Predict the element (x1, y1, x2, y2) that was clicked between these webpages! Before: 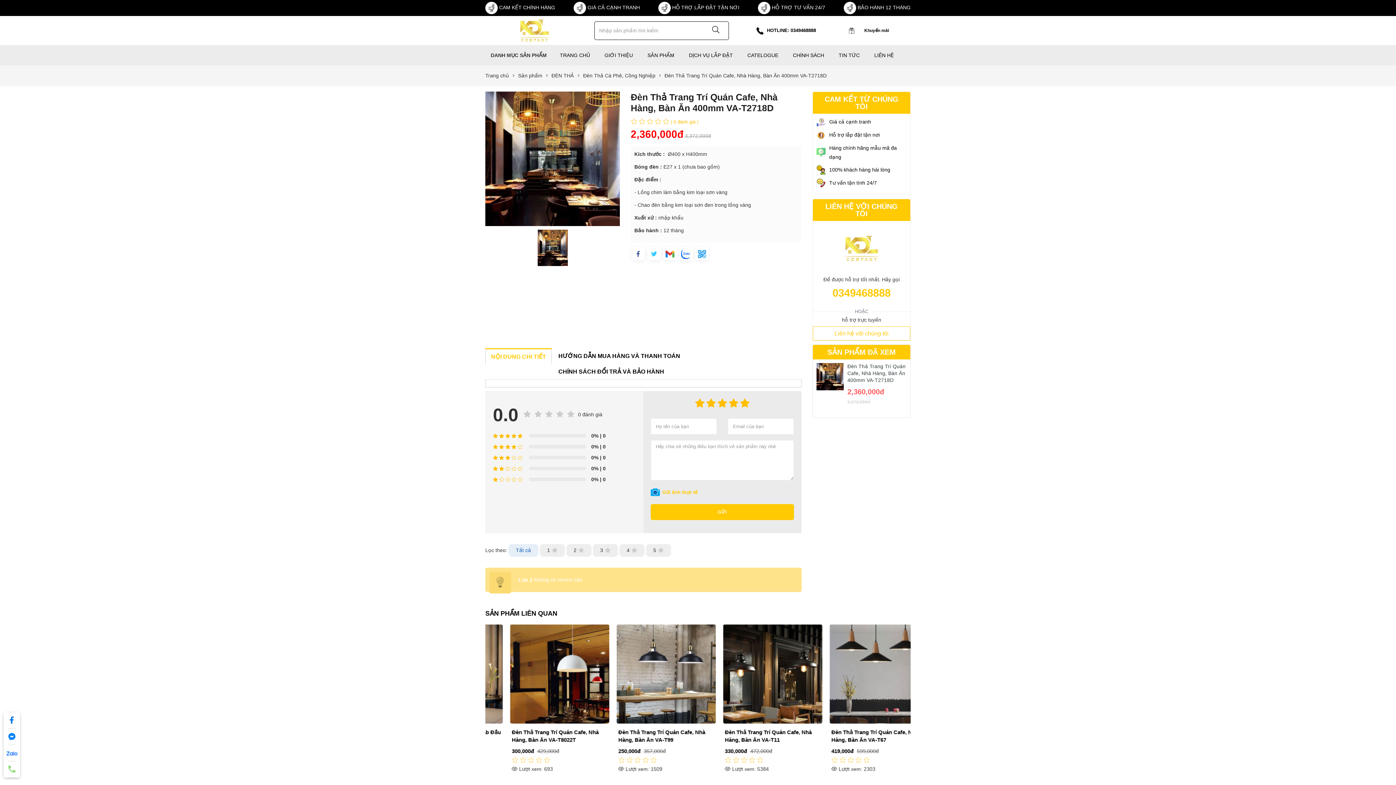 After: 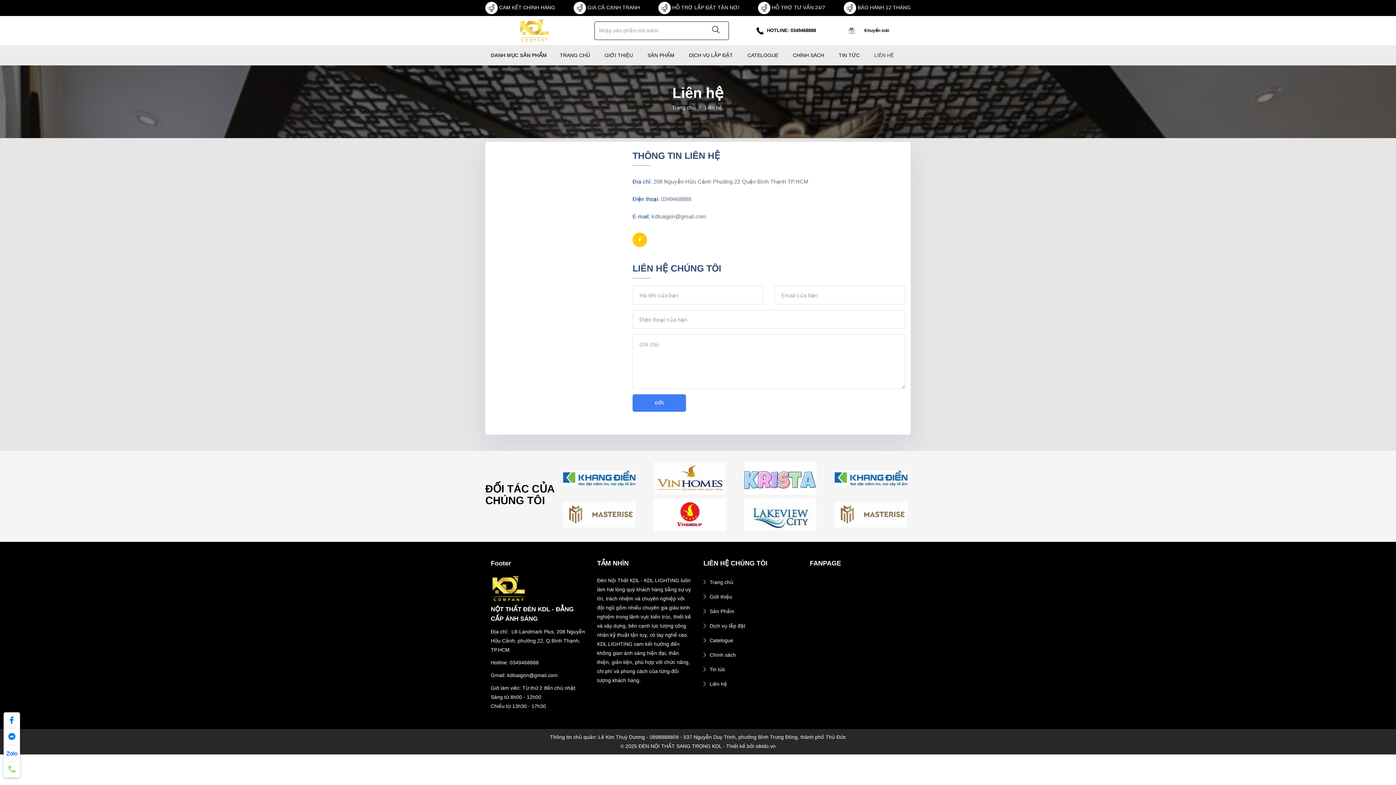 Action: bbox: (867, 45, 901, 65) label: LIÊN HỆ